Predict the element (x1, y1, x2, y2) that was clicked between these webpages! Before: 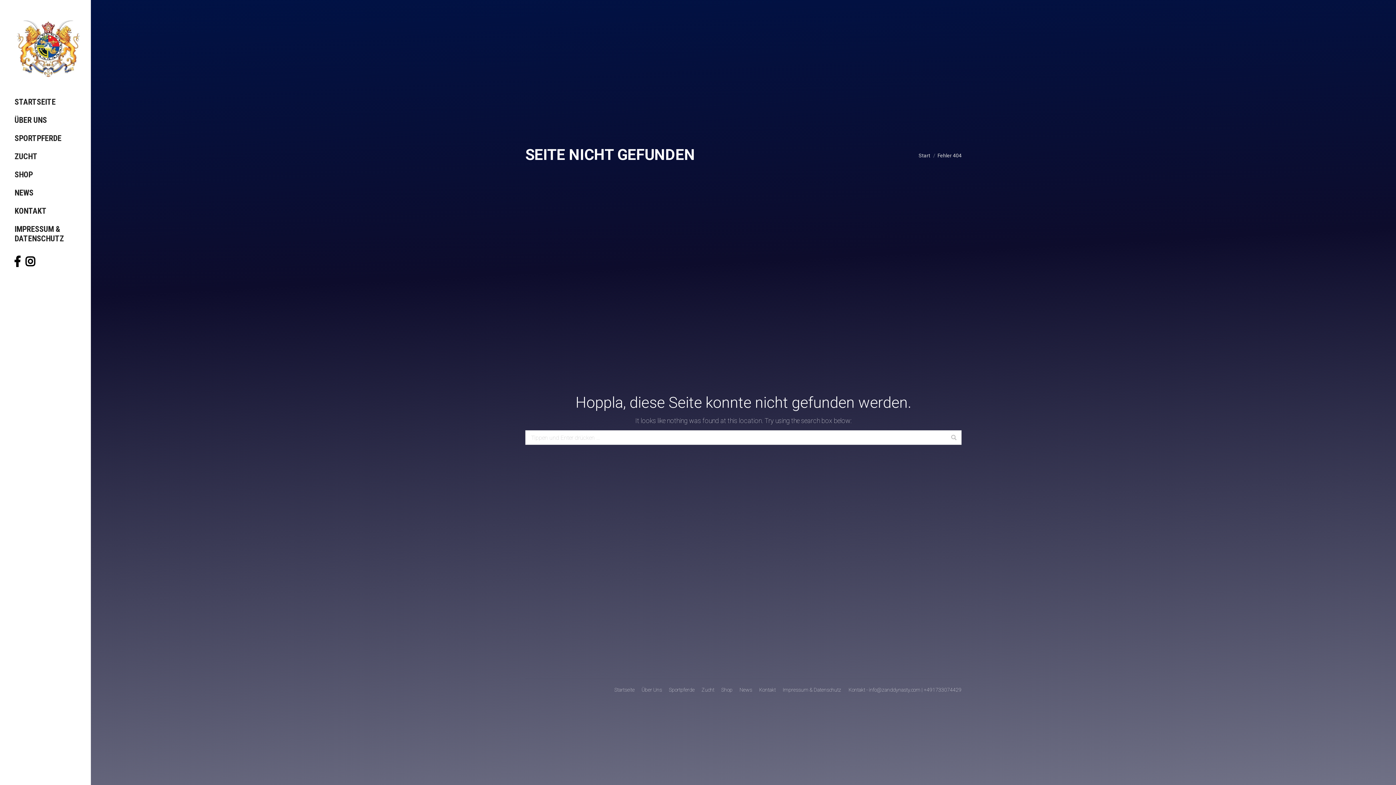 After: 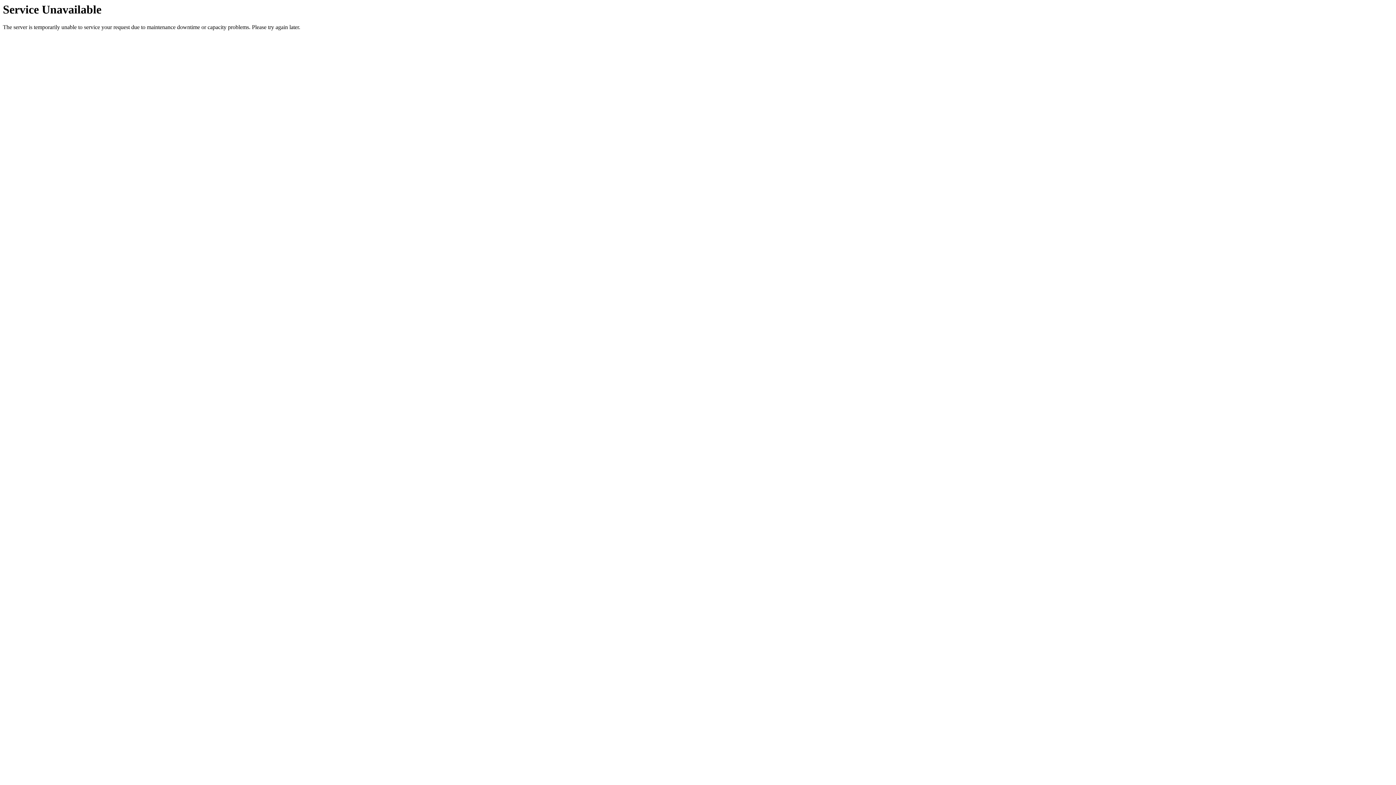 Action: bbox: (14, 92, 90, 111) label: STARTSEITE